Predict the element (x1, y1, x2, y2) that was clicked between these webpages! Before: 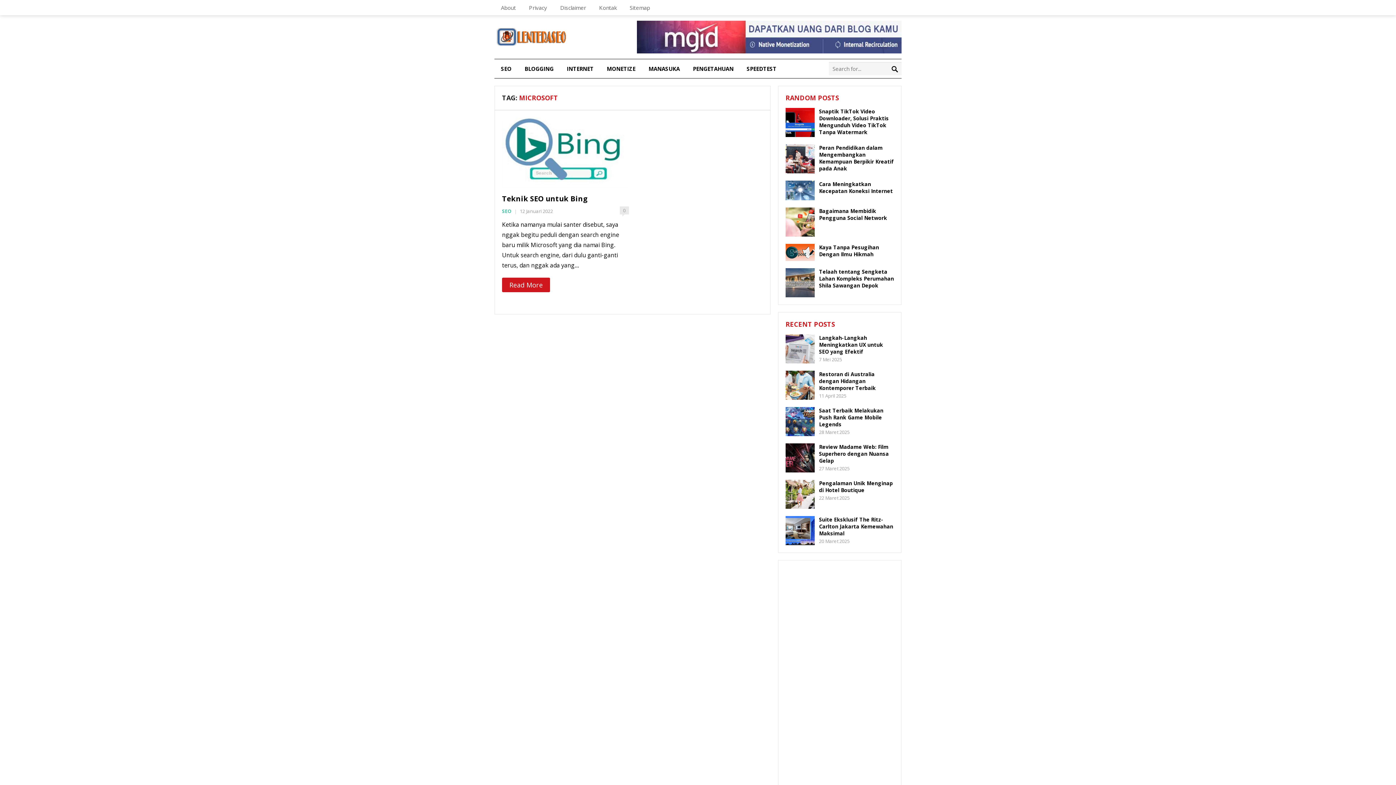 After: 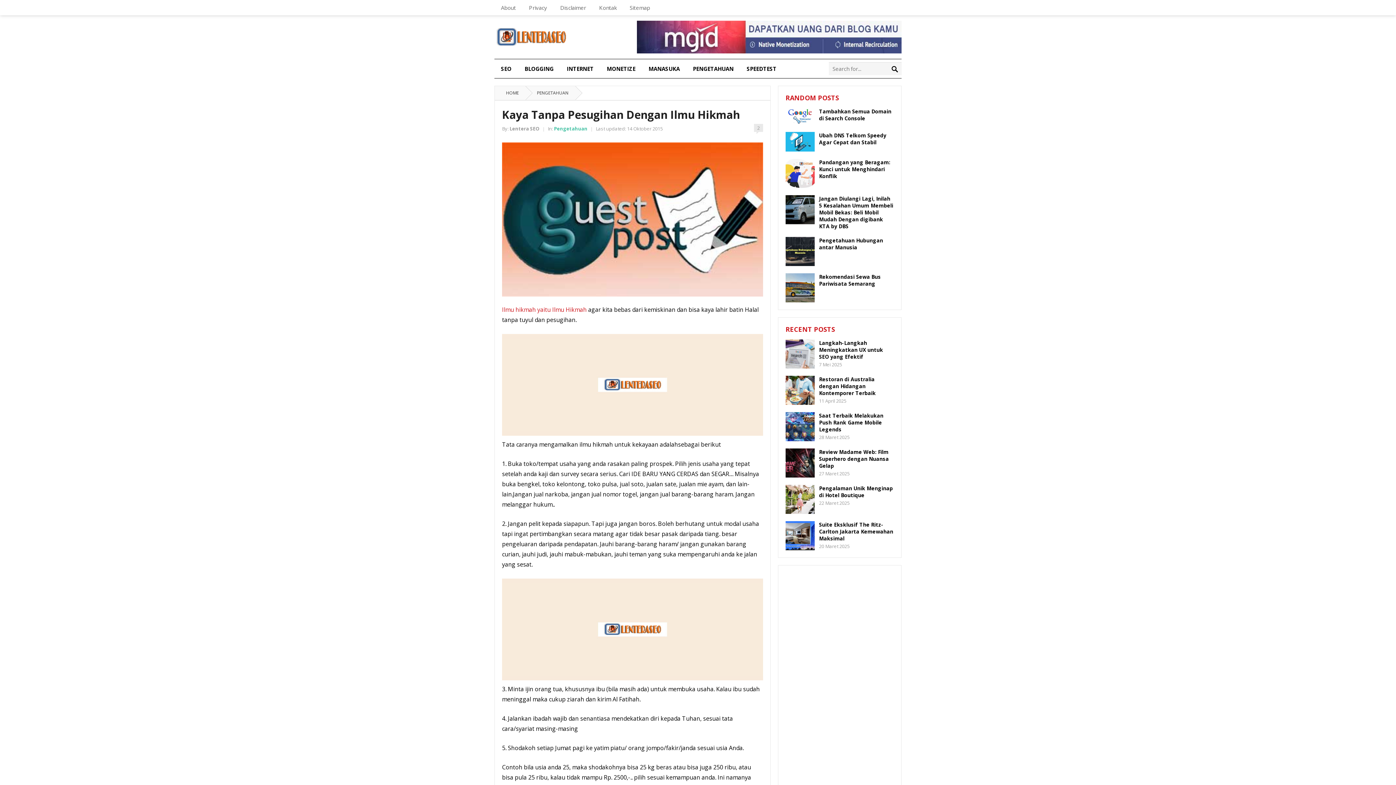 Action: label: Kaya Tanpa Pesugihan Dengan Ilmu Hikmah bbox: (819, 244, 879, 257)